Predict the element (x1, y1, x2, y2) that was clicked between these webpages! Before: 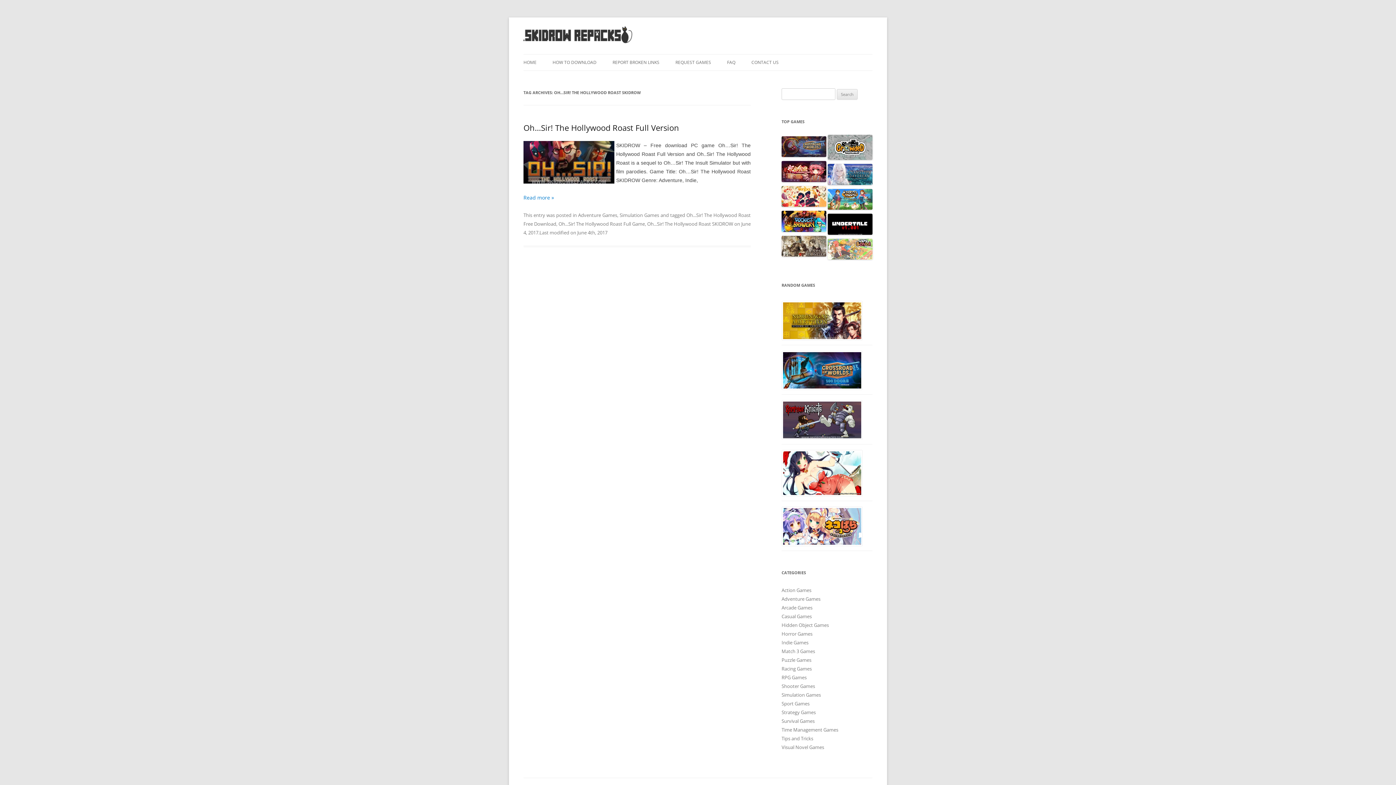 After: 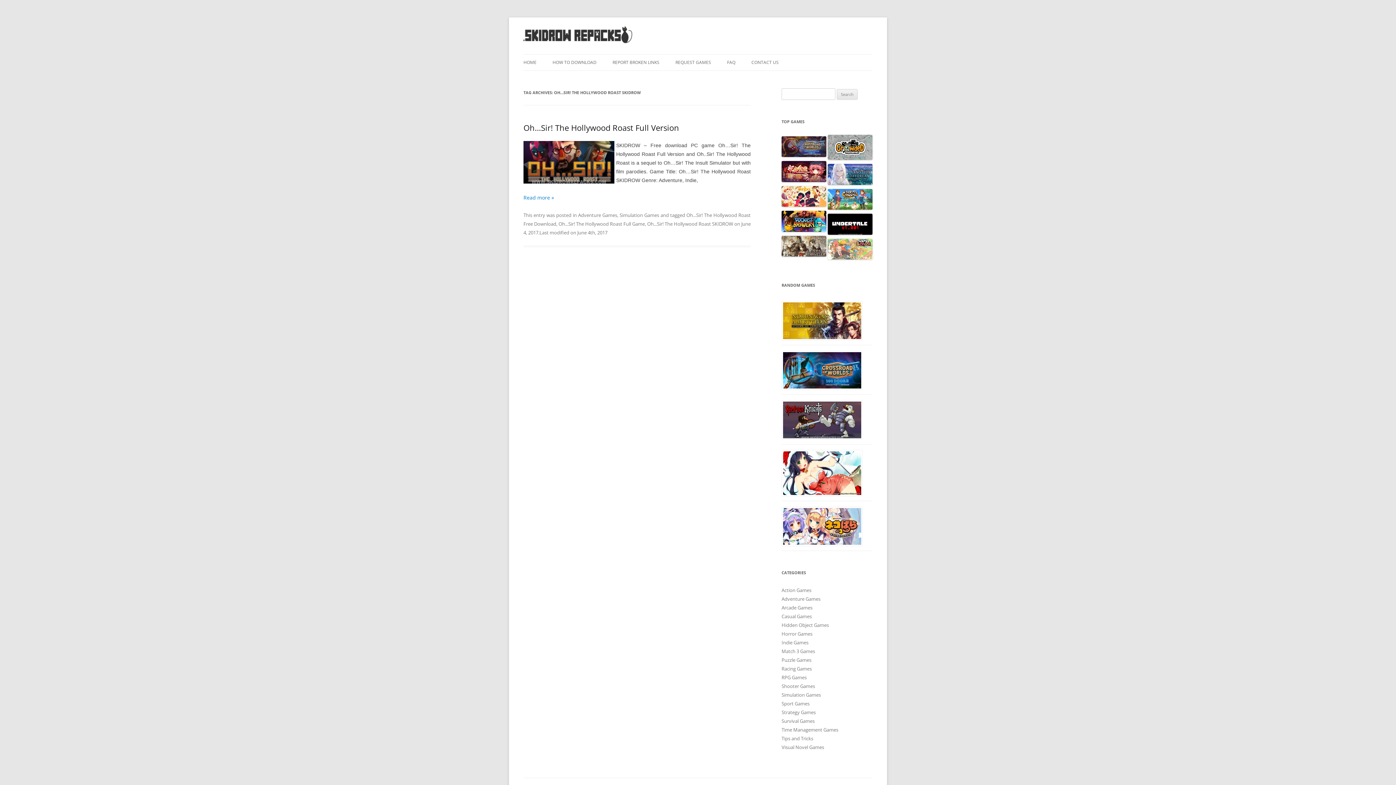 Action: label: Oh...Sir! The Hollywood Roast SKIDROW bbox: (647, 220, 733, 227)